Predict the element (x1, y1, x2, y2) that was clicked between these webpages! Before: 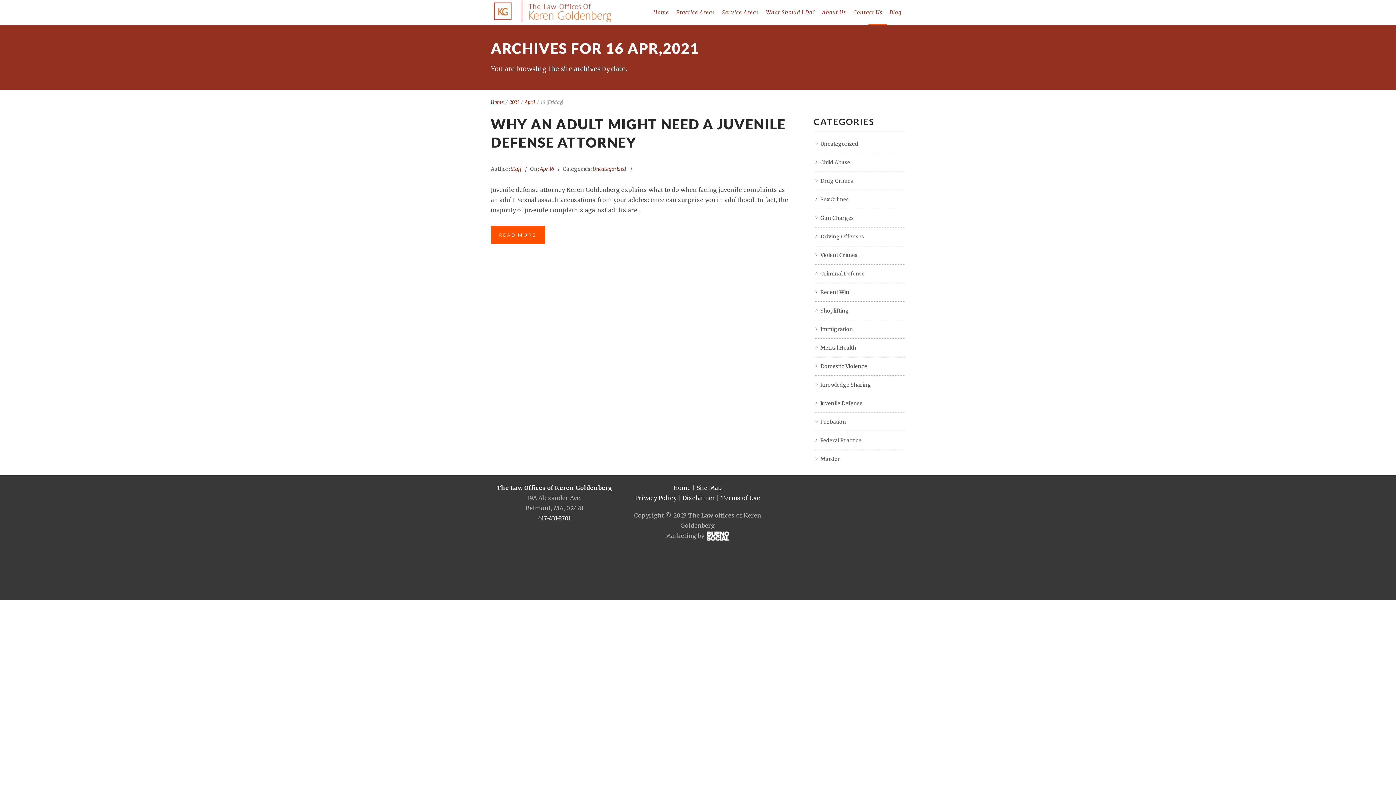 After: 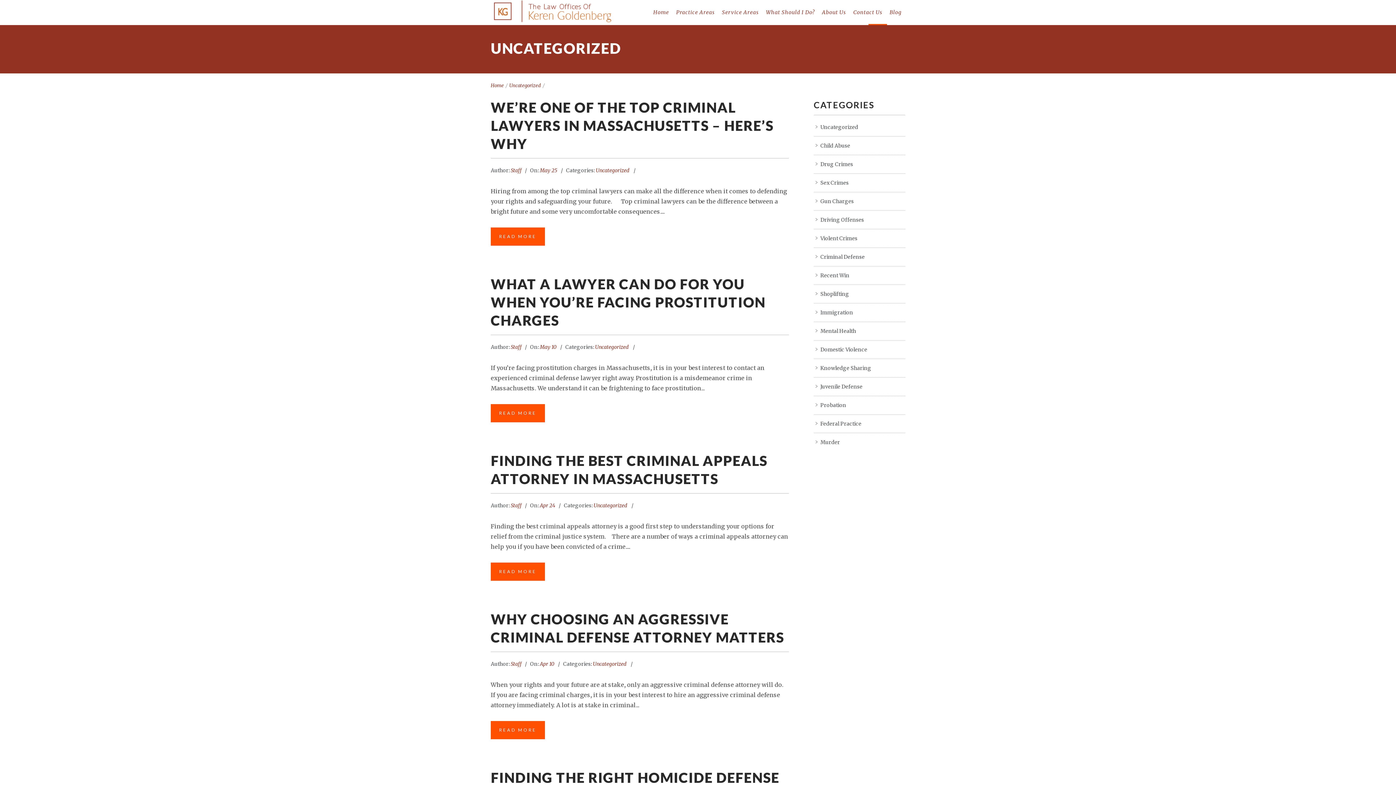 Action: bbox: (820, 140, 858, 147) label: Uncategorized